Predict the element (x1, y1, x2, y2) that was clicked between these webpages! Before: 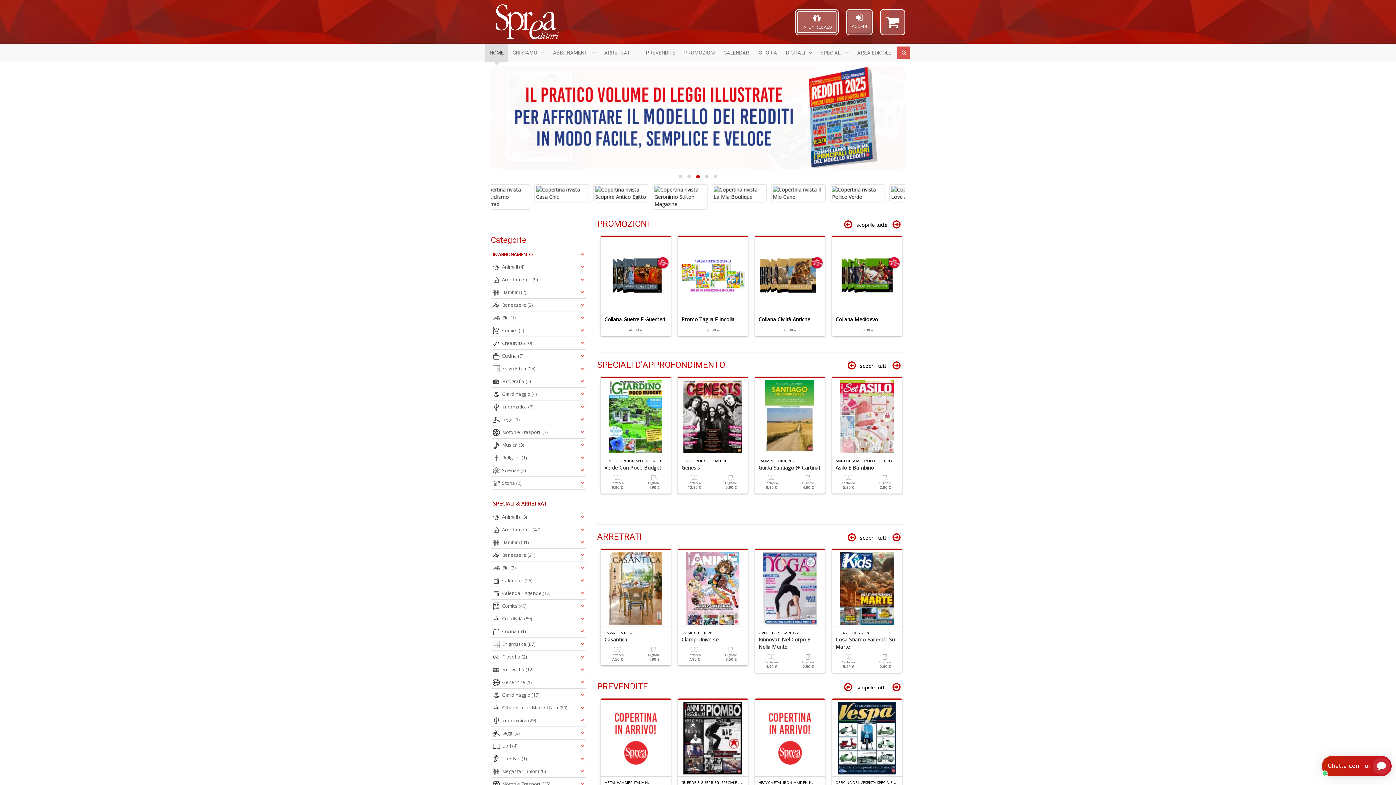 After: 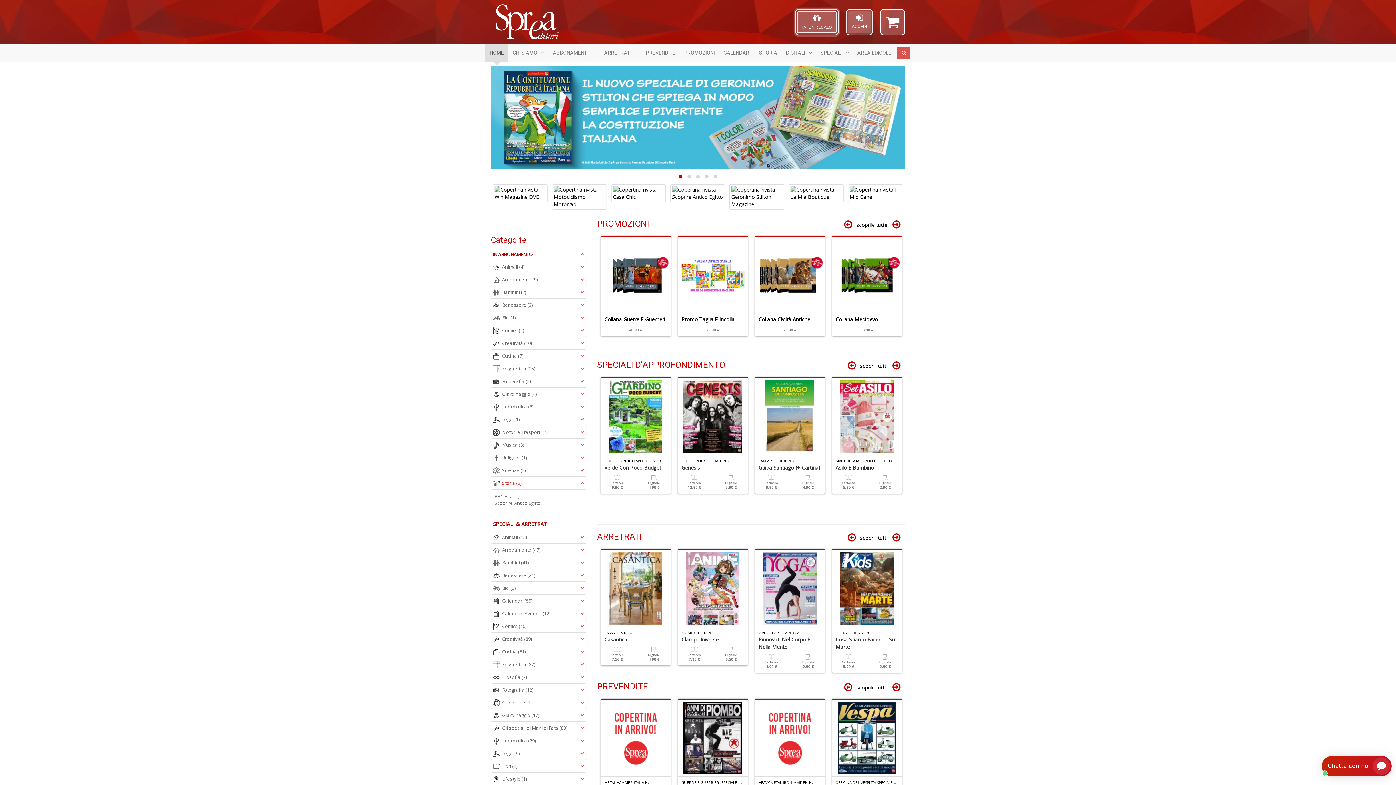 Action: label: Storia (2) bbox: (492, 527, 584, 538)